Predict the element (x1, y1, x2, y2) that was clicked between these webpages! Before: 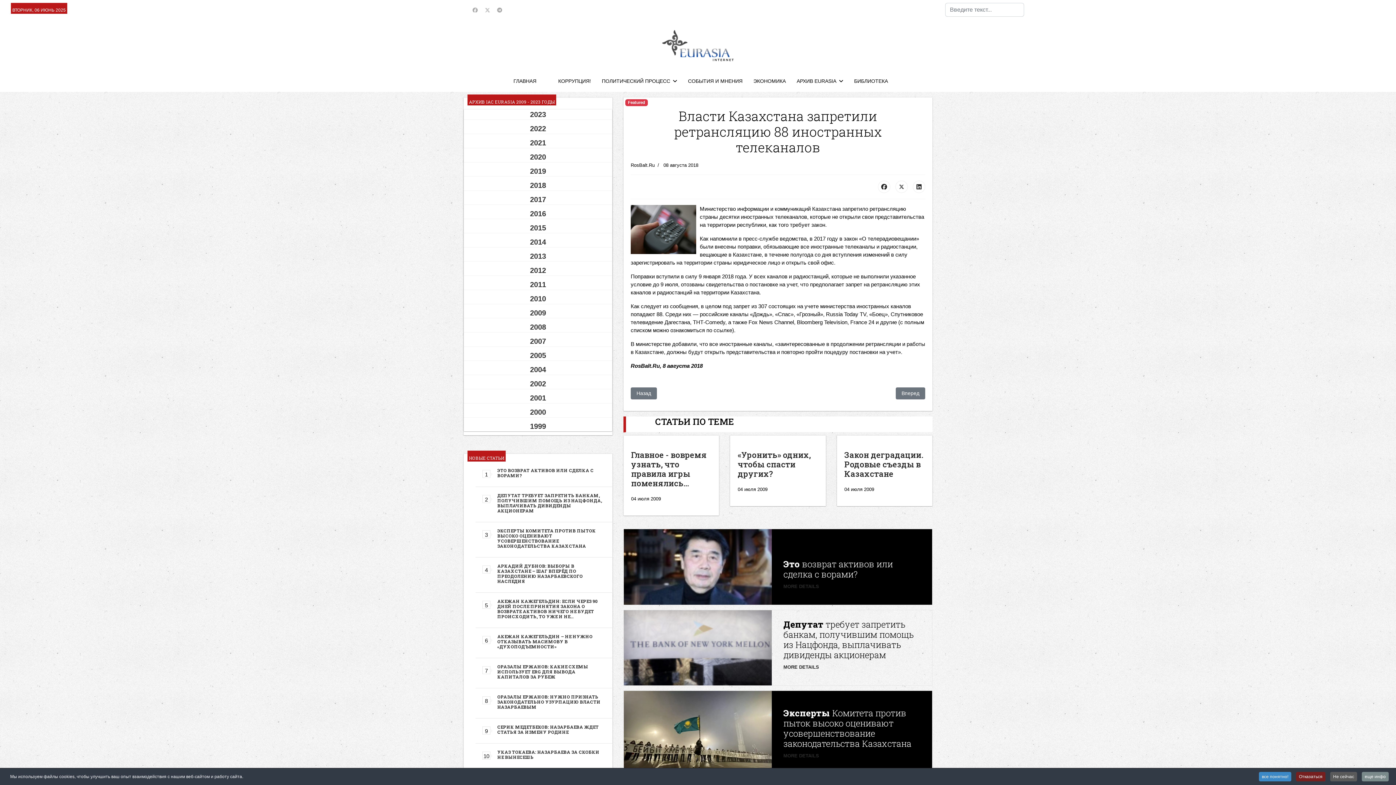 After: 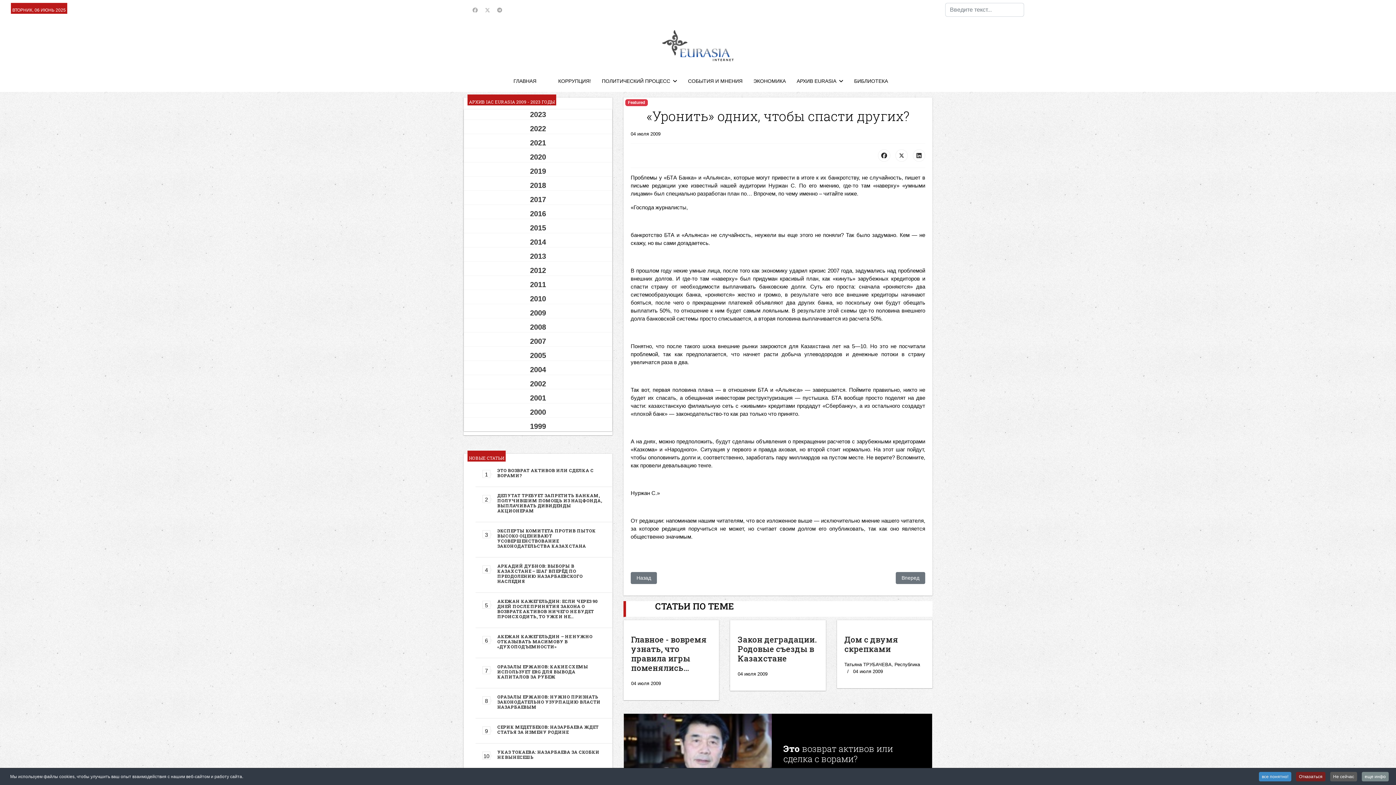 Action: label: «Уронить» одних, чтобы спасти других? bbox: (737, 449, 811, 479)